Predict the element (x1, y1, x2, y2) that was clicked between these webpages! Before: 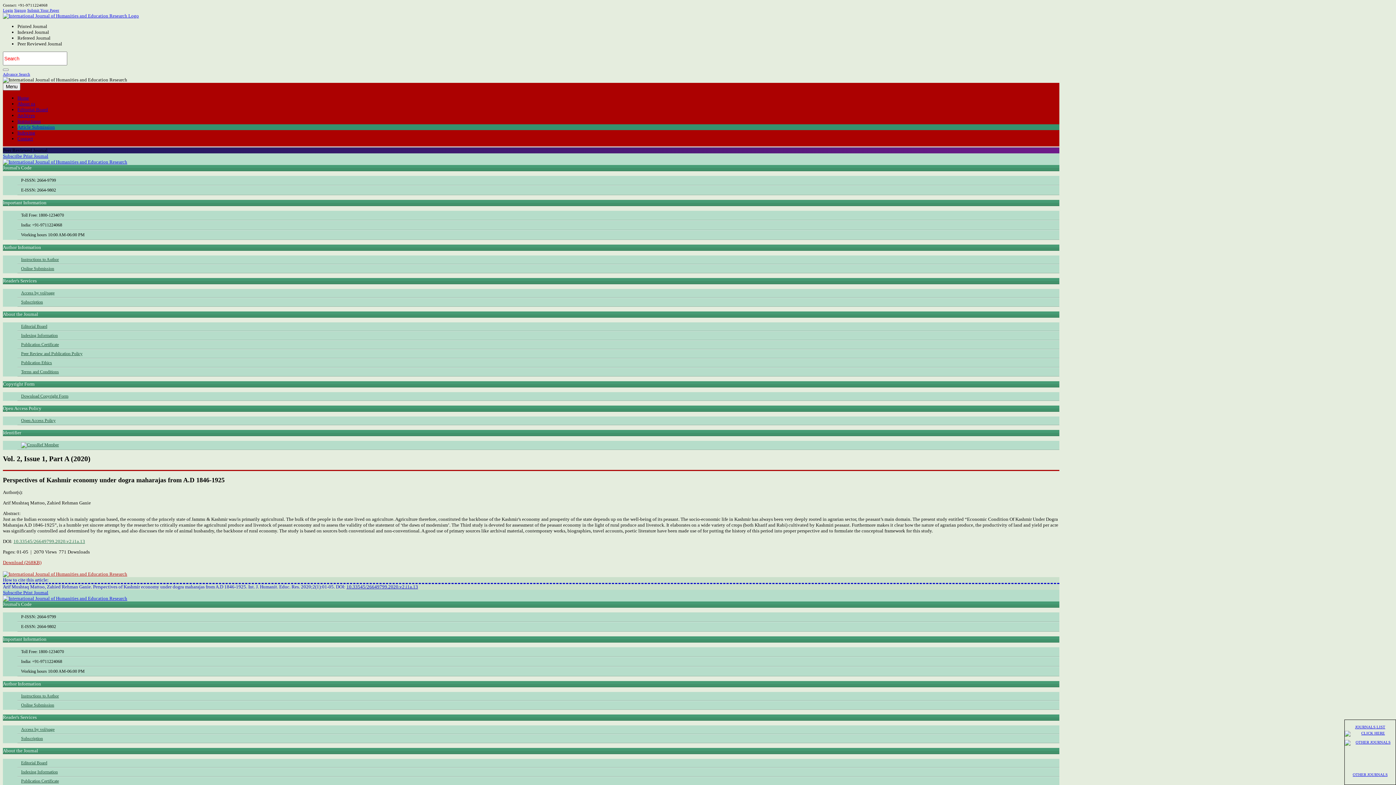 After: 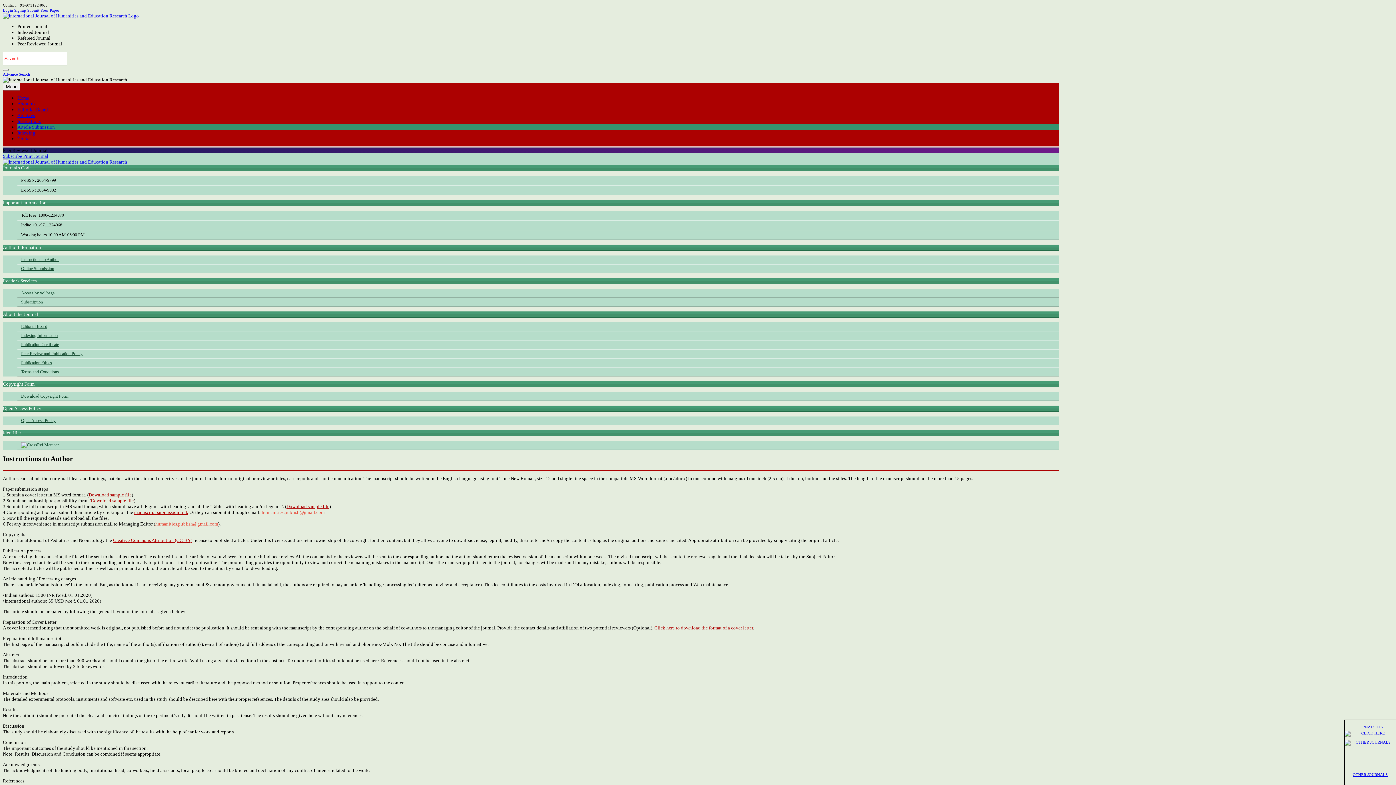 Action: label: Instructions to Author bbox: (17, 692, 1059, 700)